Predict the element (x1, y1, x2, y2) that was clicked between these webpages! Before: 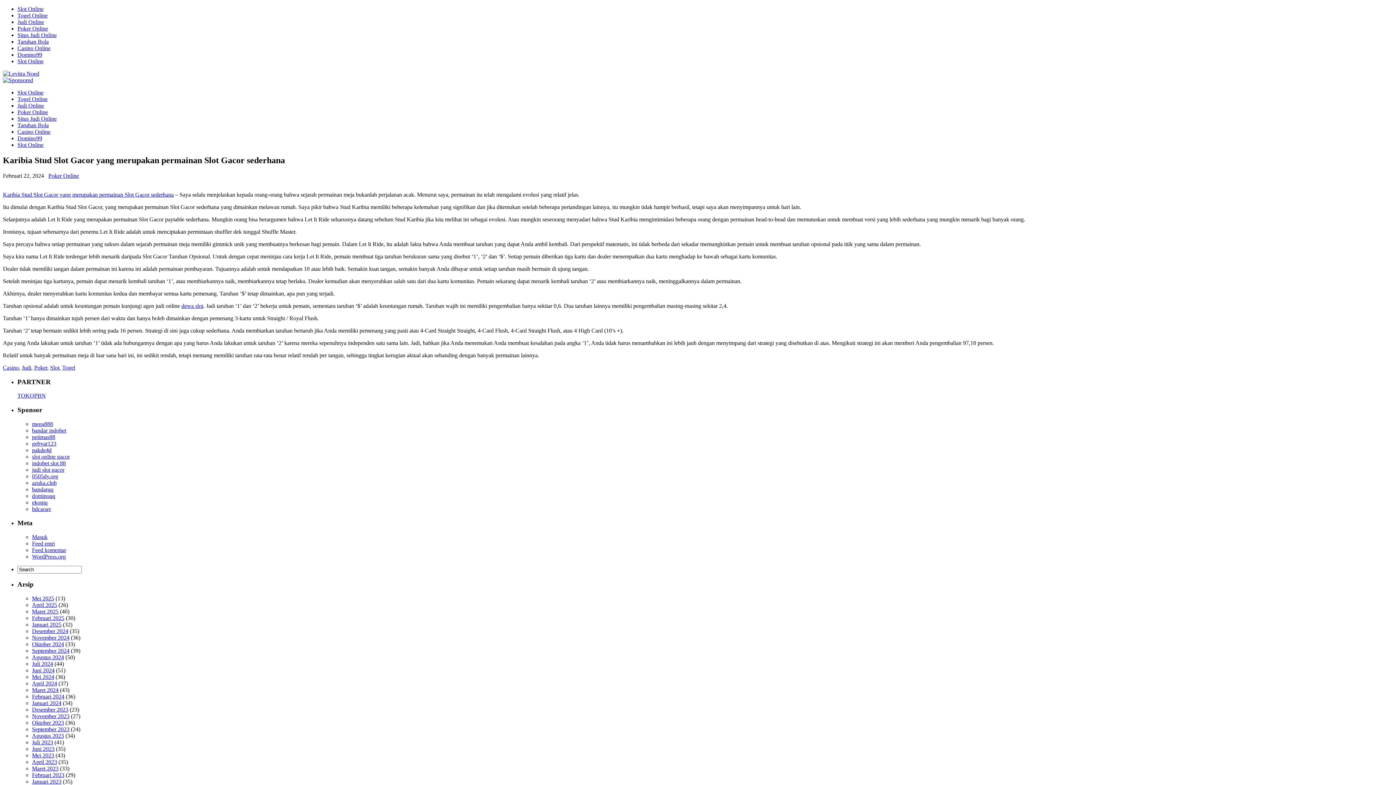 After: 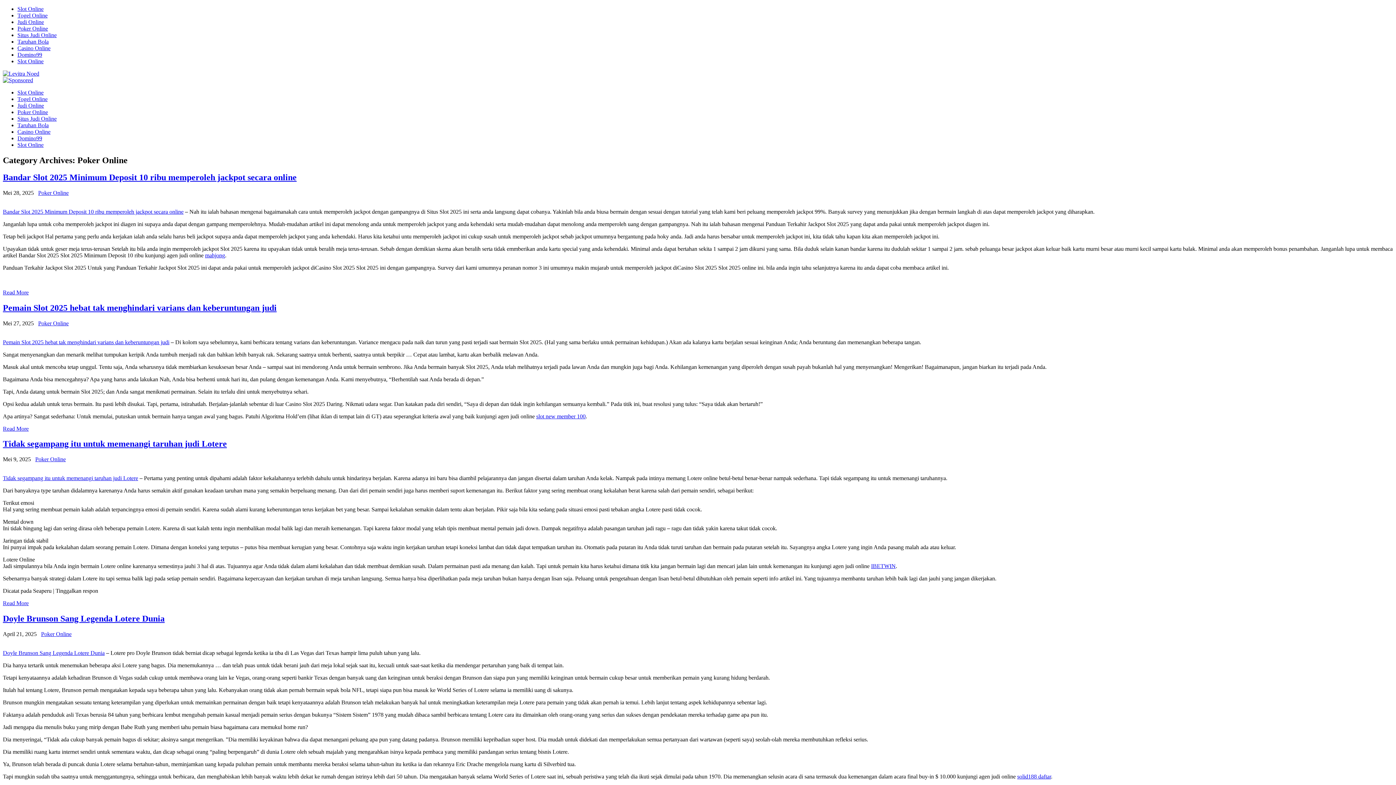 Action: bbox: (17, 25, 48, 31) label: Poker Online